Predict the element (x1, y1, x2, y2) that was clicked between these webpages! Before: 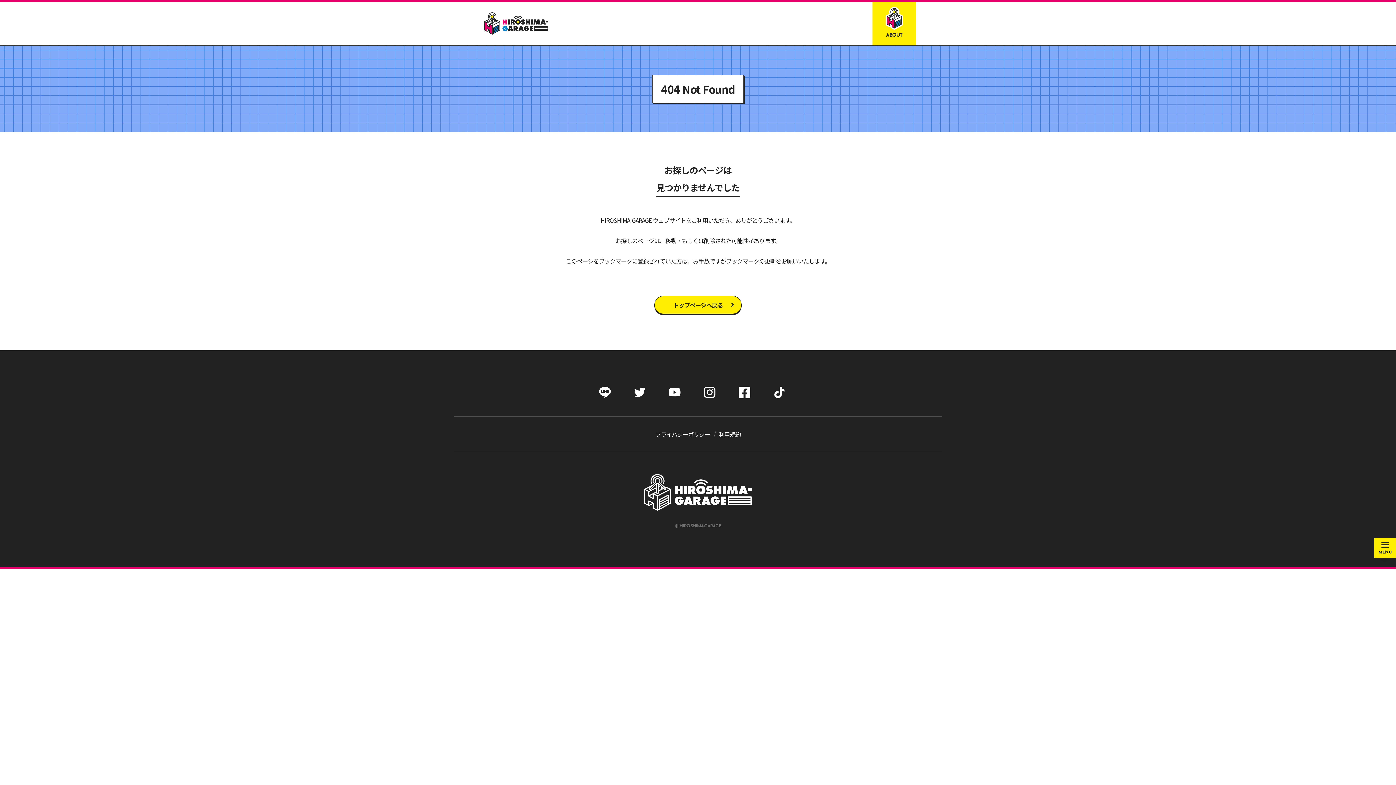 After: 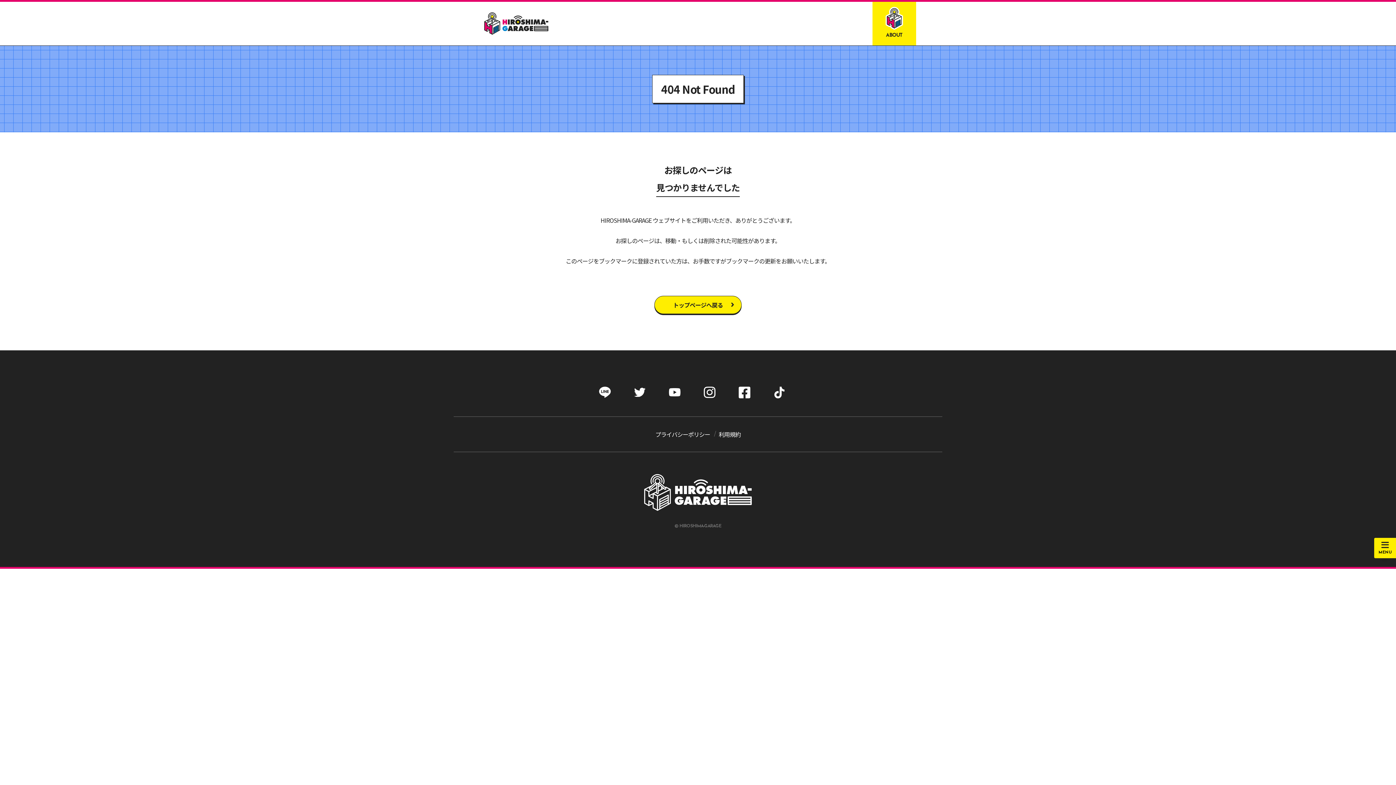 Action: bbox: (704, 386, 727, 398)